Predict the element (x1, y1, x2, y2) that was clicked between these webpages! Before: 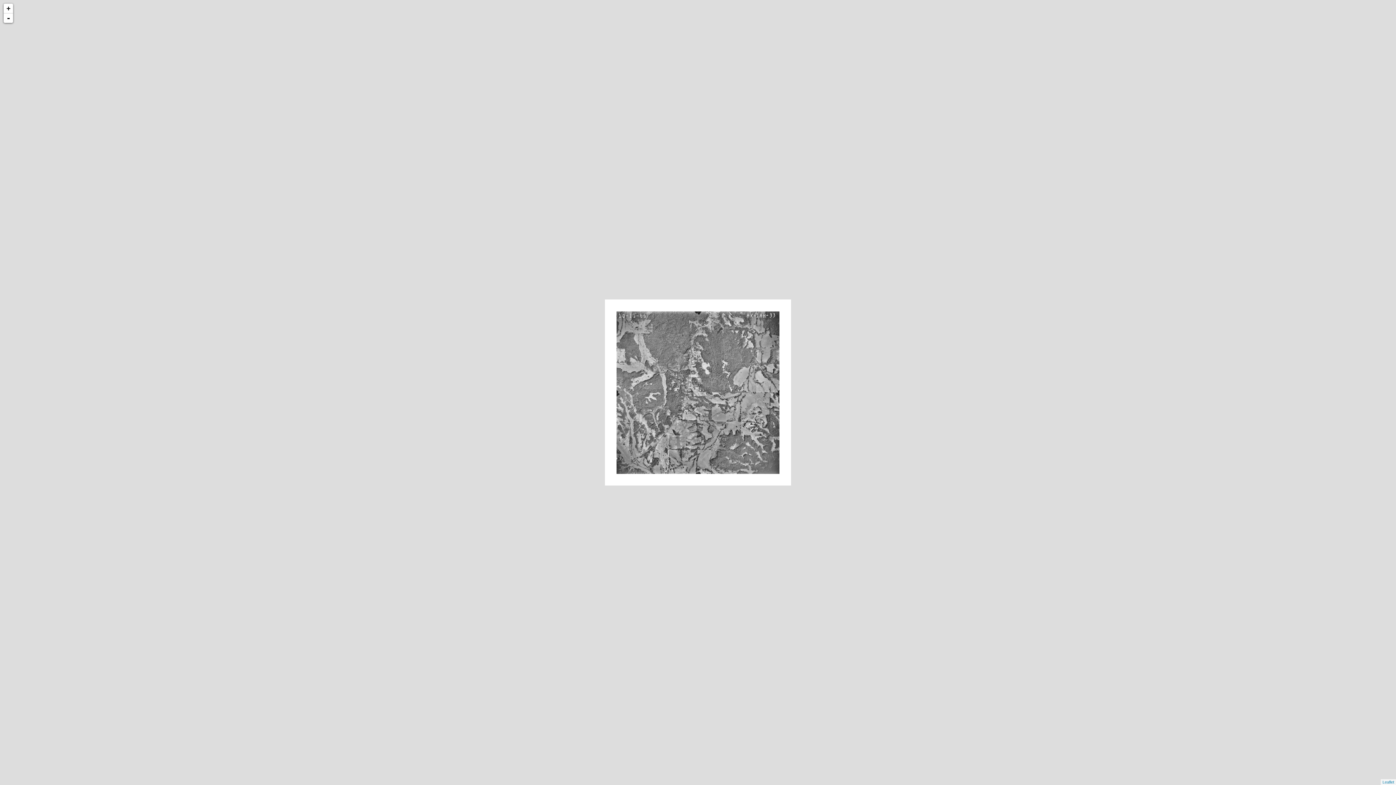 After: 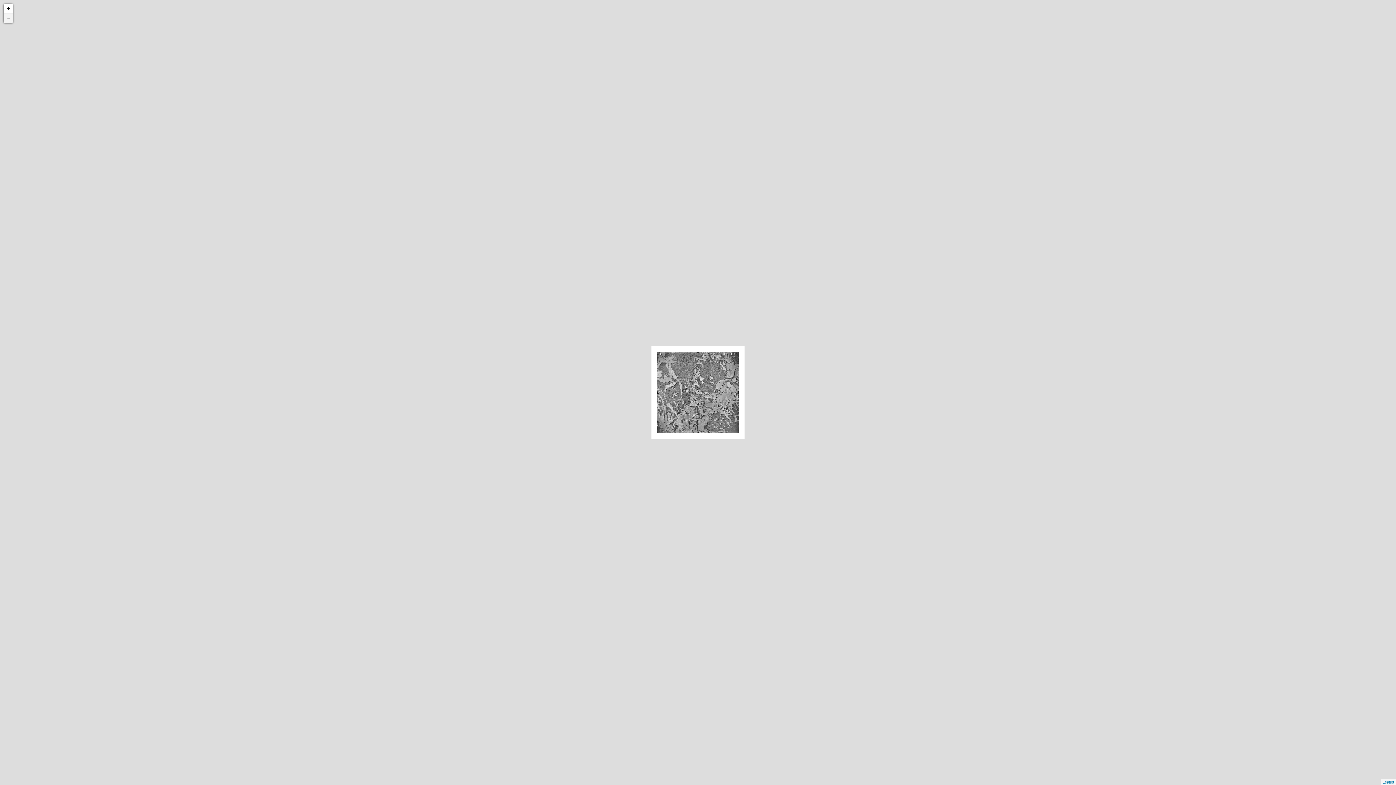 Action: bbox: (3, 13, 13, 22) label: -